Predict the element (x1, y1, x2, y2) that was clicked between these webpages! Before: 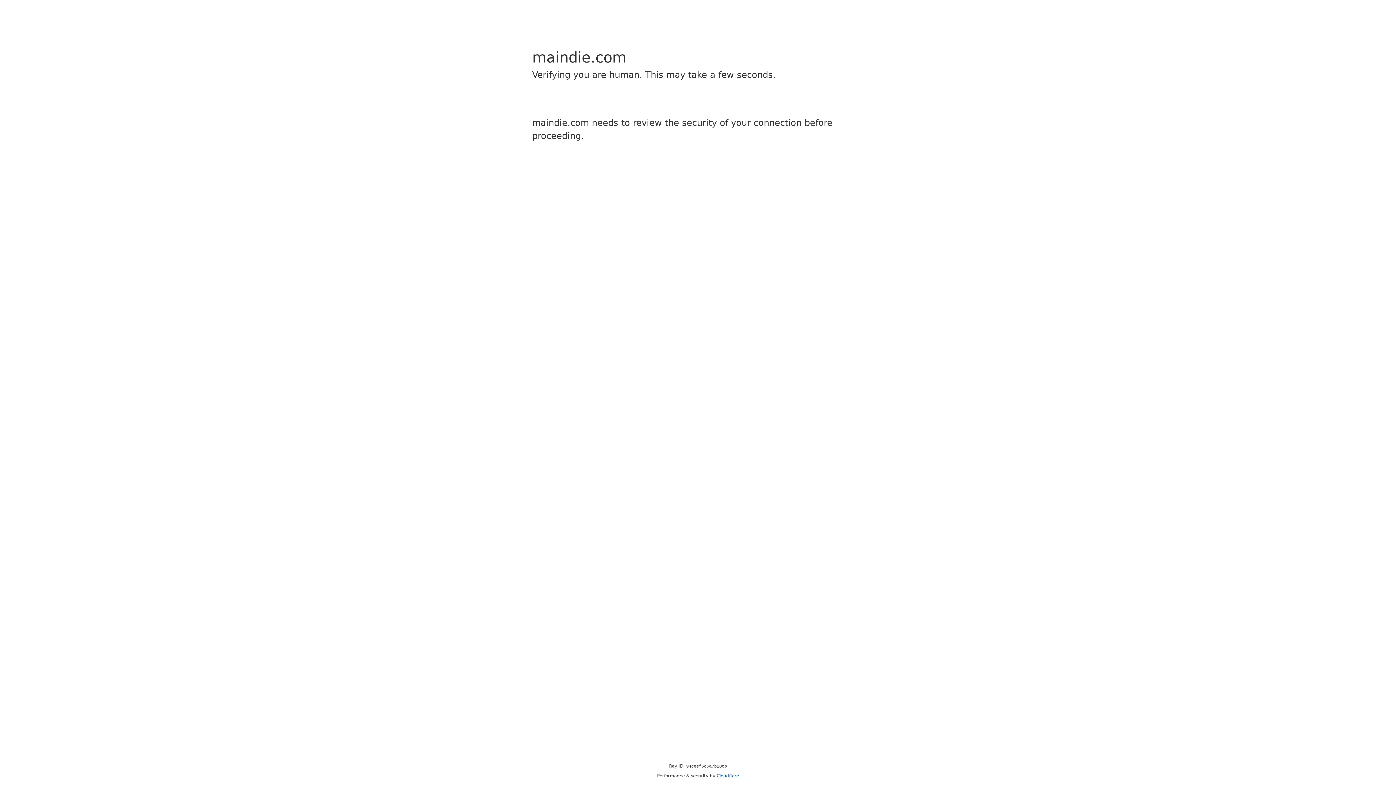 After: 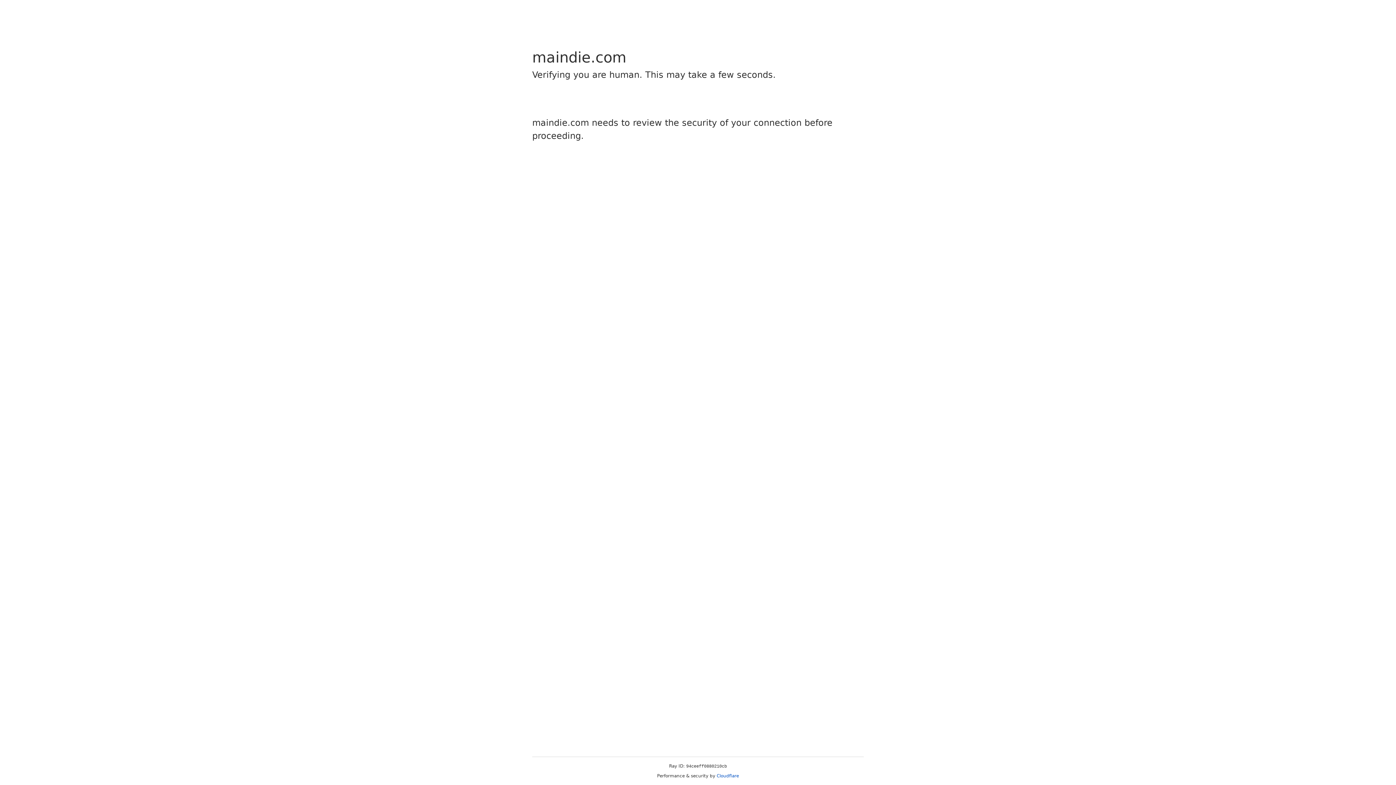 Action: bbox: (716, 773, 739, 778) label: Cloudflare